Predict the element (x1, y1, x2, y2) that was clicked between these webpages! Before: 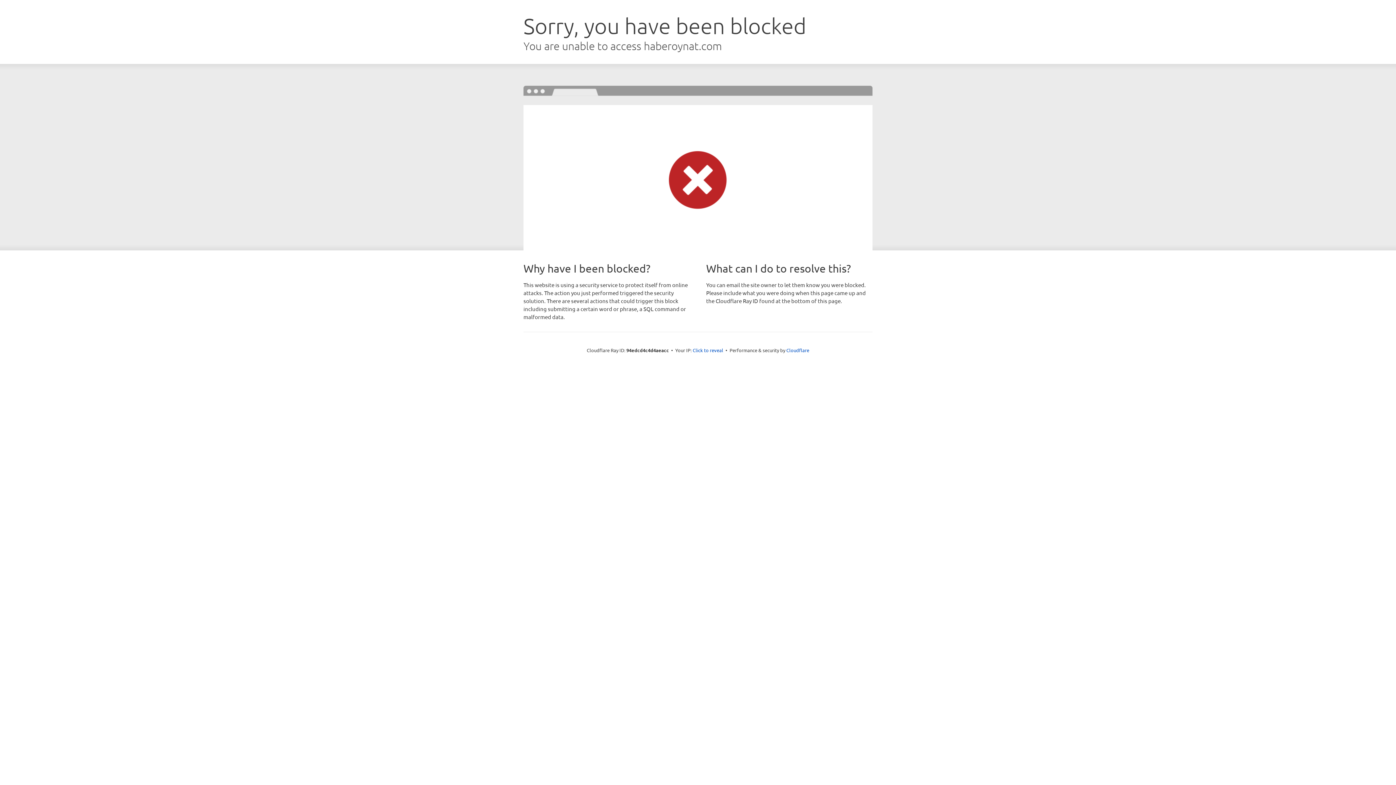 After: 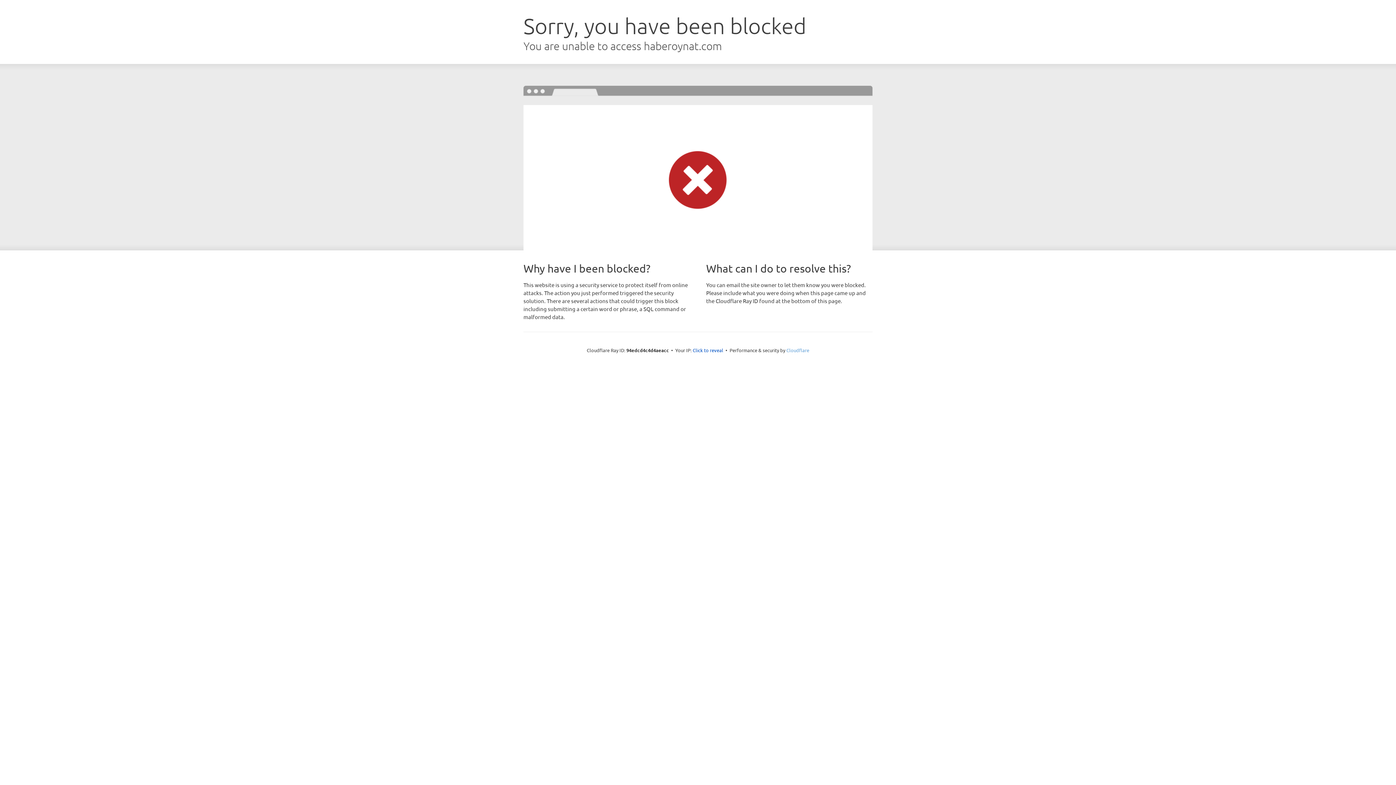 Action: label: Cloudflare bbox: (786, 347, 809, 353)